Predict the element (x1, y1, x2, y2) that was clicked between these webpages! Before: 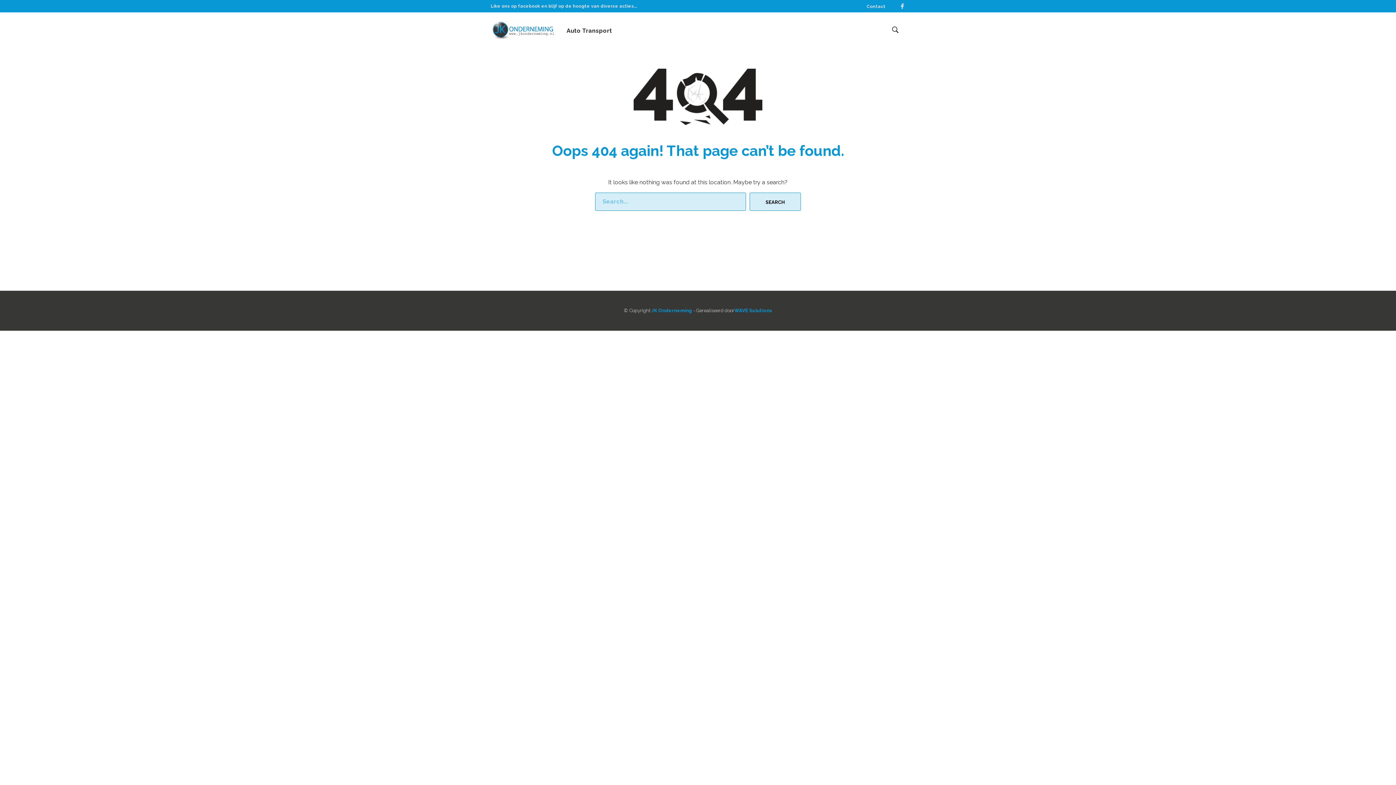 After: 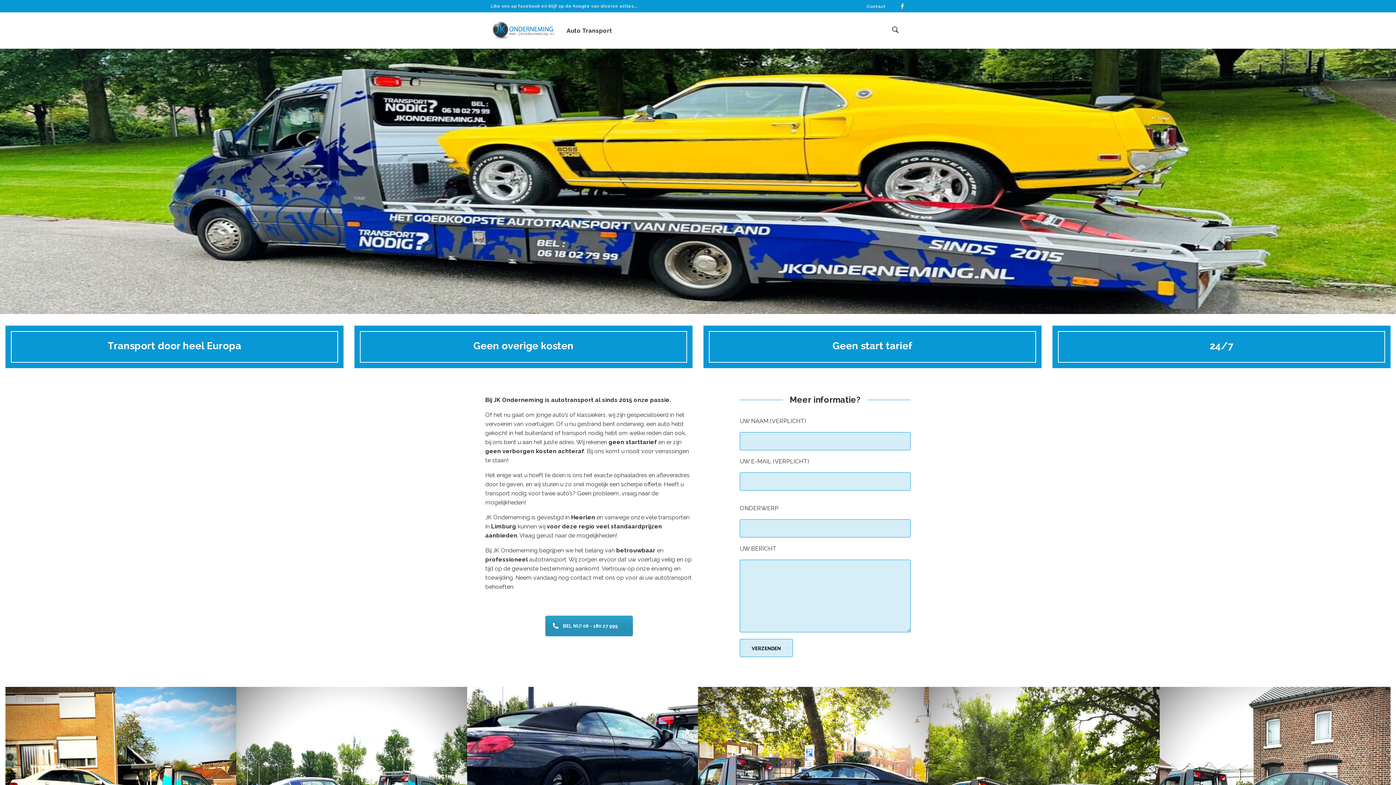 Action: bbox: (651, 308, 692, 313) label: JK Onderneming